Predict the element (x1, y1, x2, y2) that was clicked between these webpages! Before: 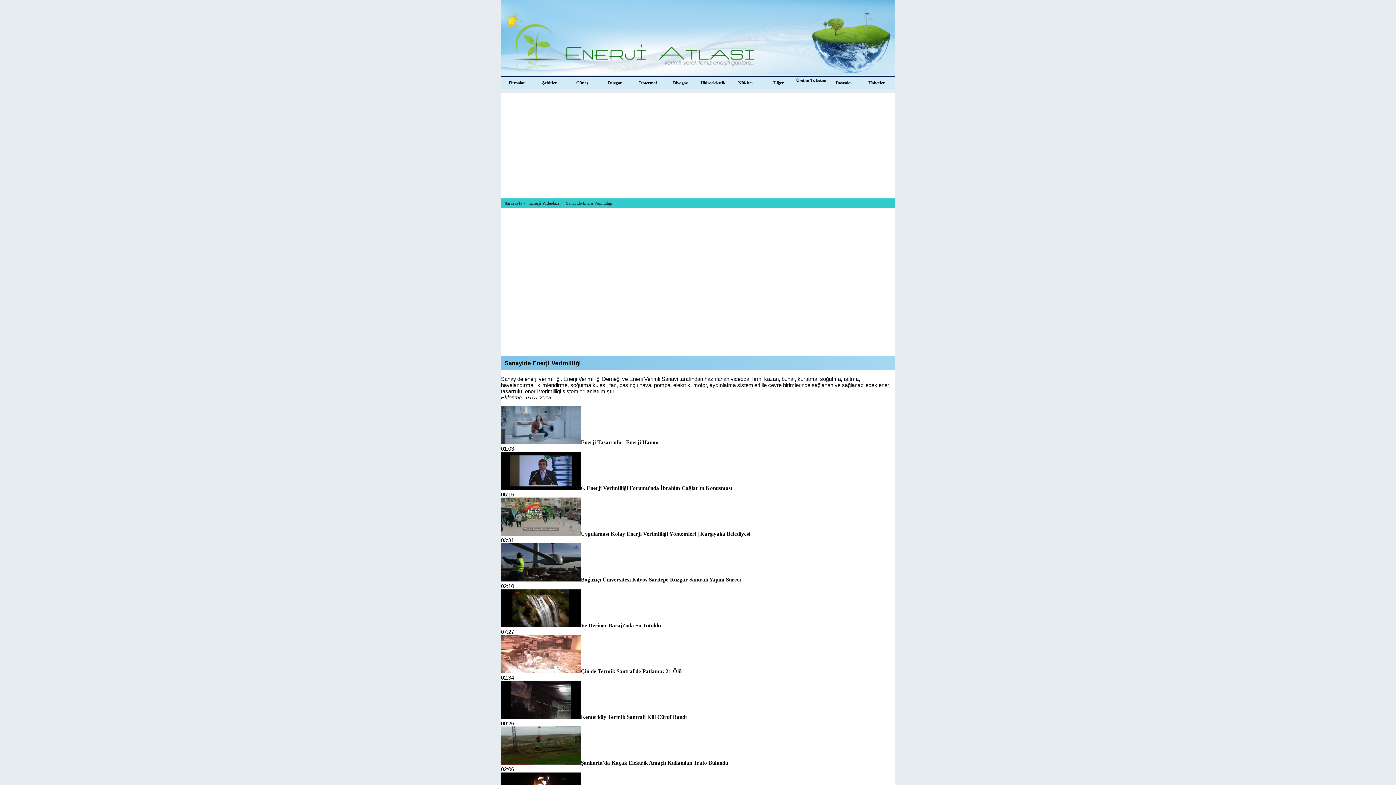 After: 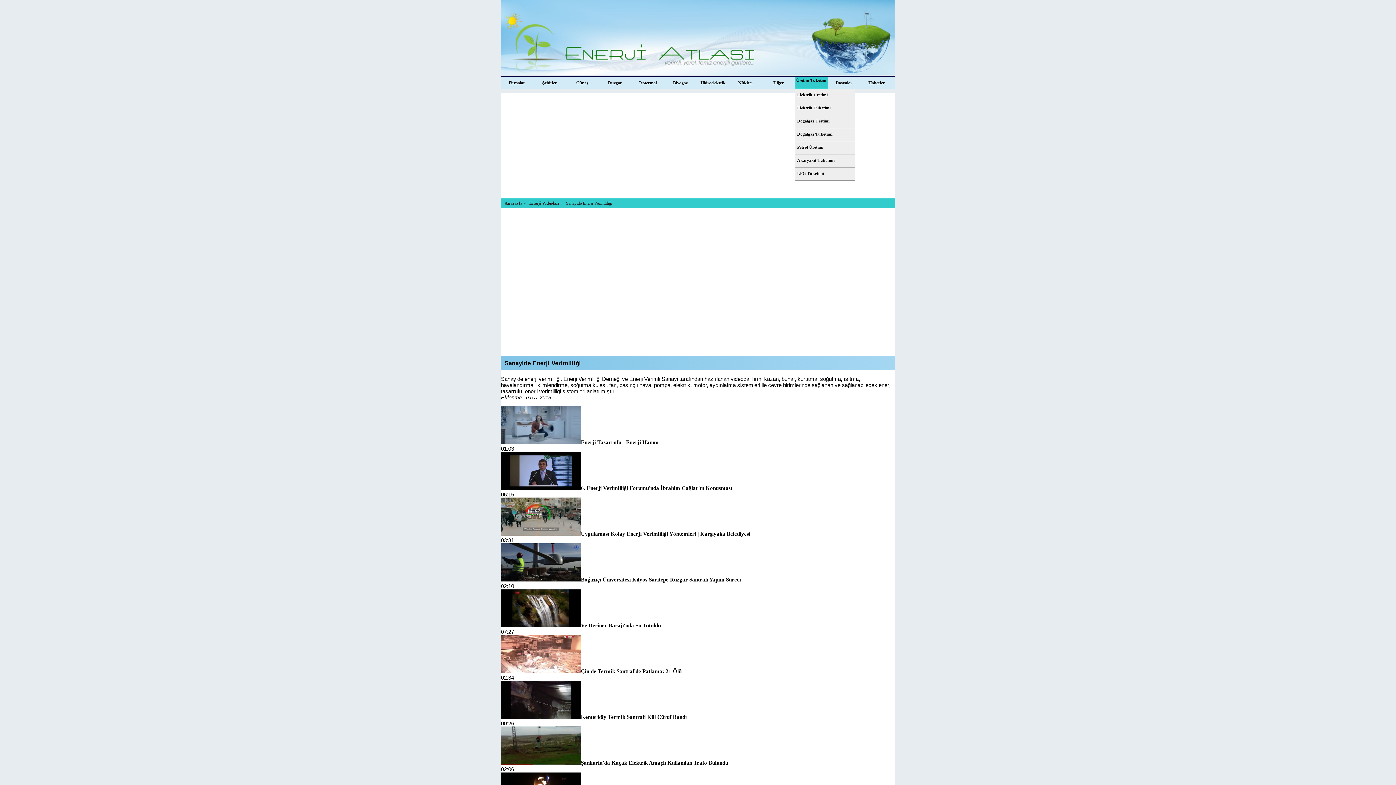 Action: bbox: (795, 76, 827, 84) label: Üretim Tüketim